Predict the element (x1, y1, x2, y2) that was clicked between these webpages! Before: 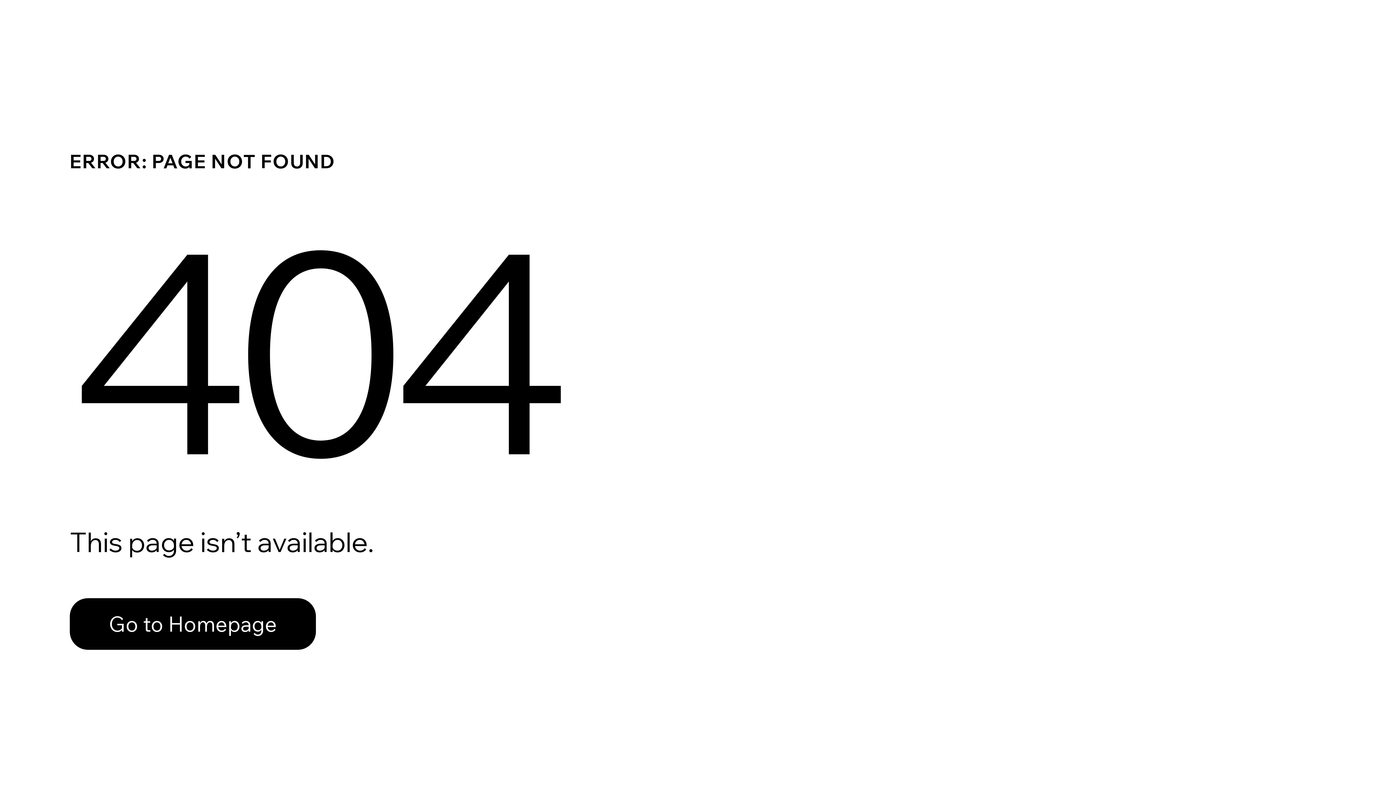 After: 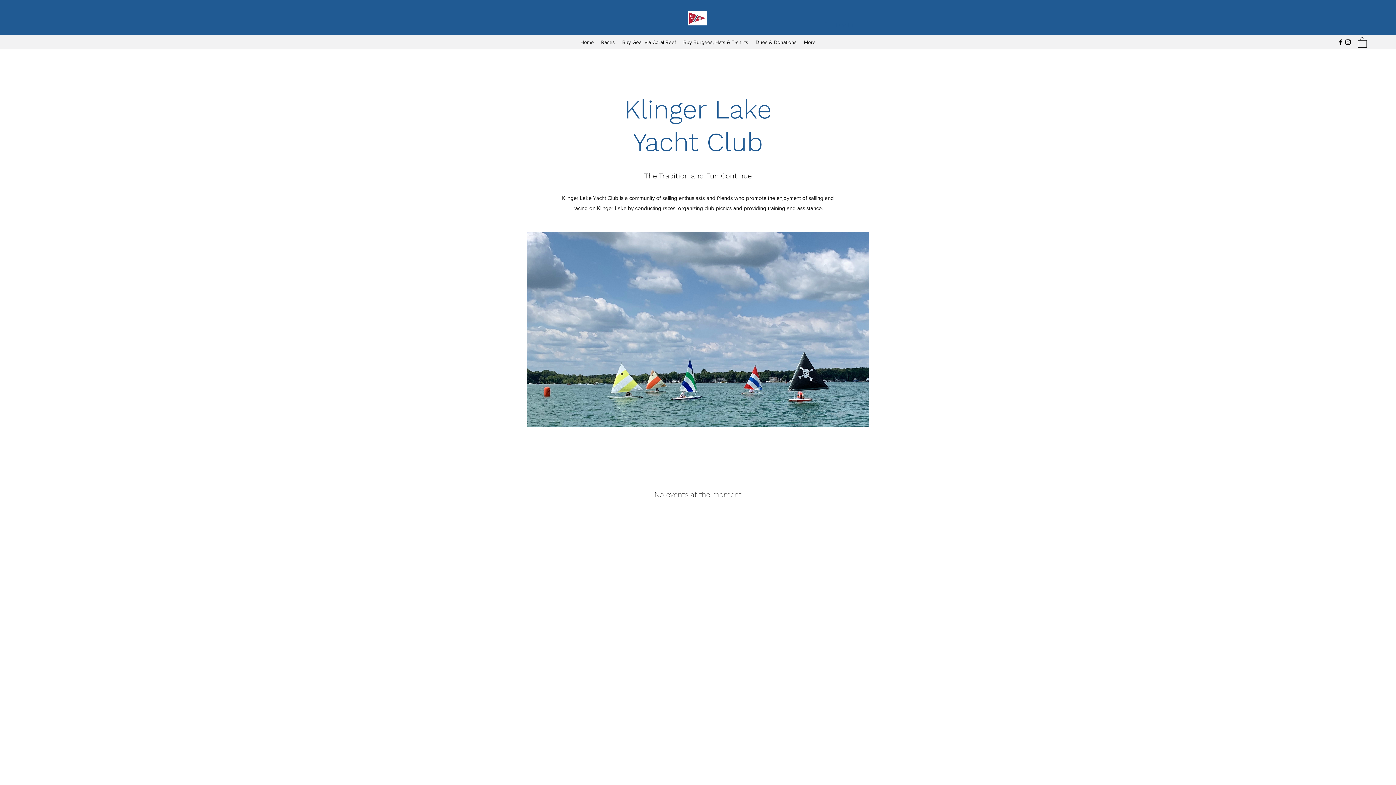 Action: label: Go to Homepage bbox: (69, 582, 768, 659)